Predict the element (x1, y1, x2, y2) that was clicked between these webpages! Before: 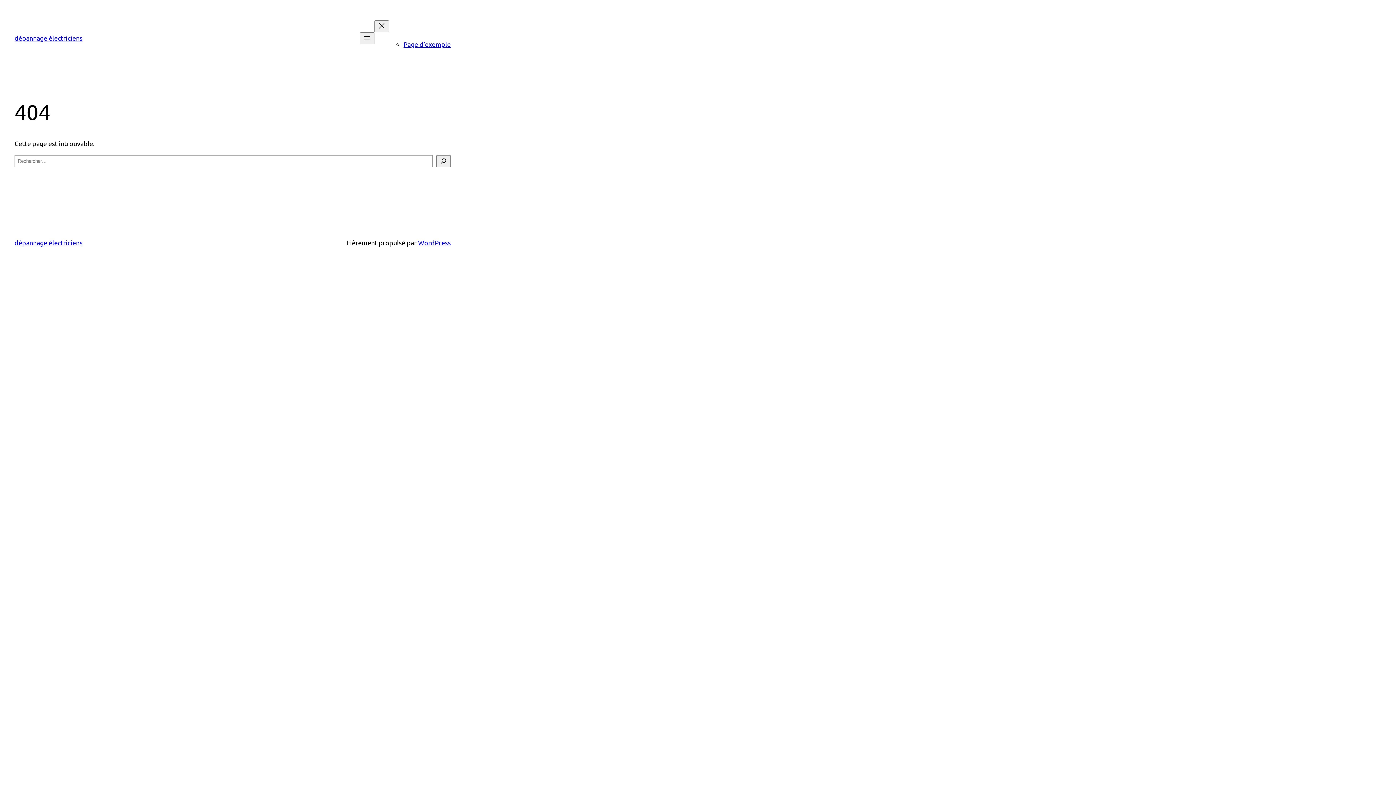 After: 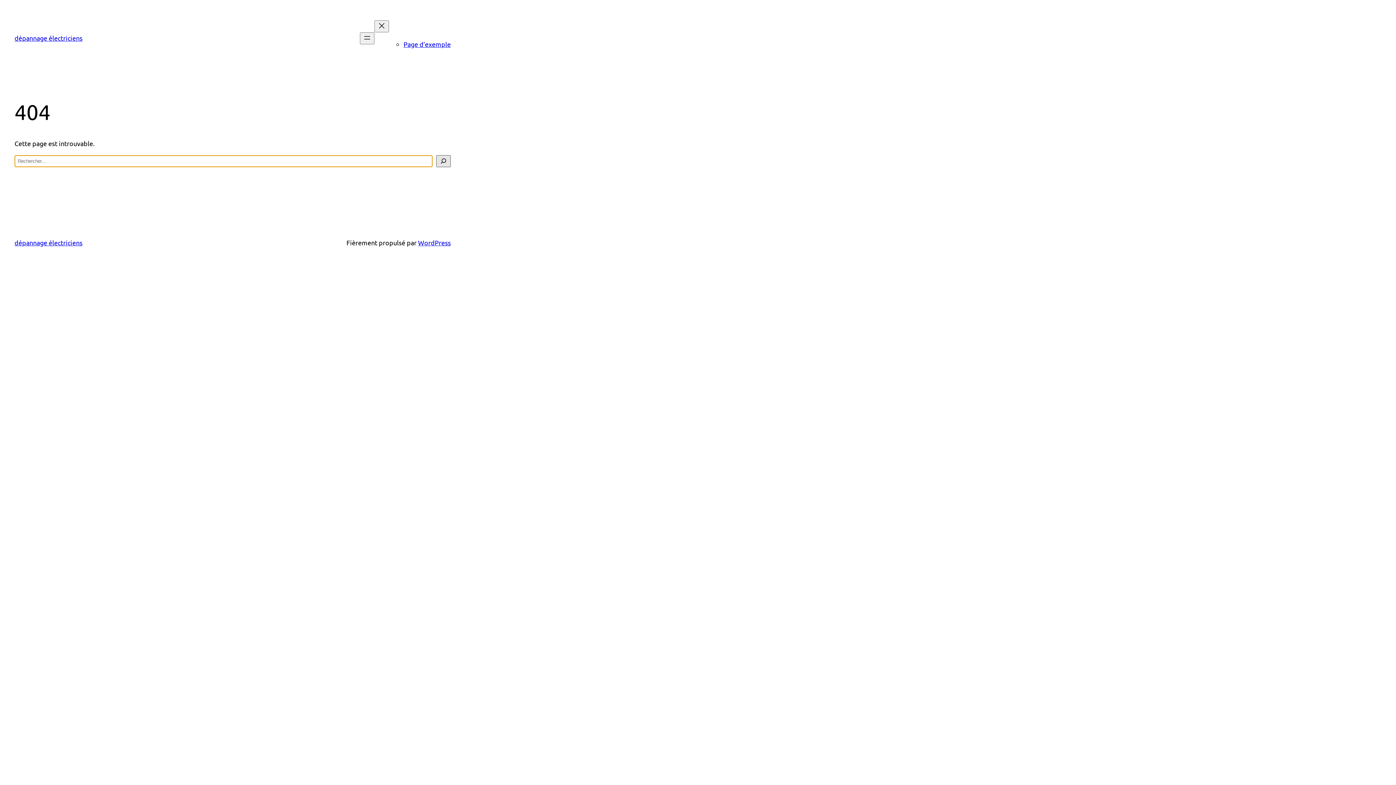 Action: label: Rechercher bbox: (436, 155, 450, 167)